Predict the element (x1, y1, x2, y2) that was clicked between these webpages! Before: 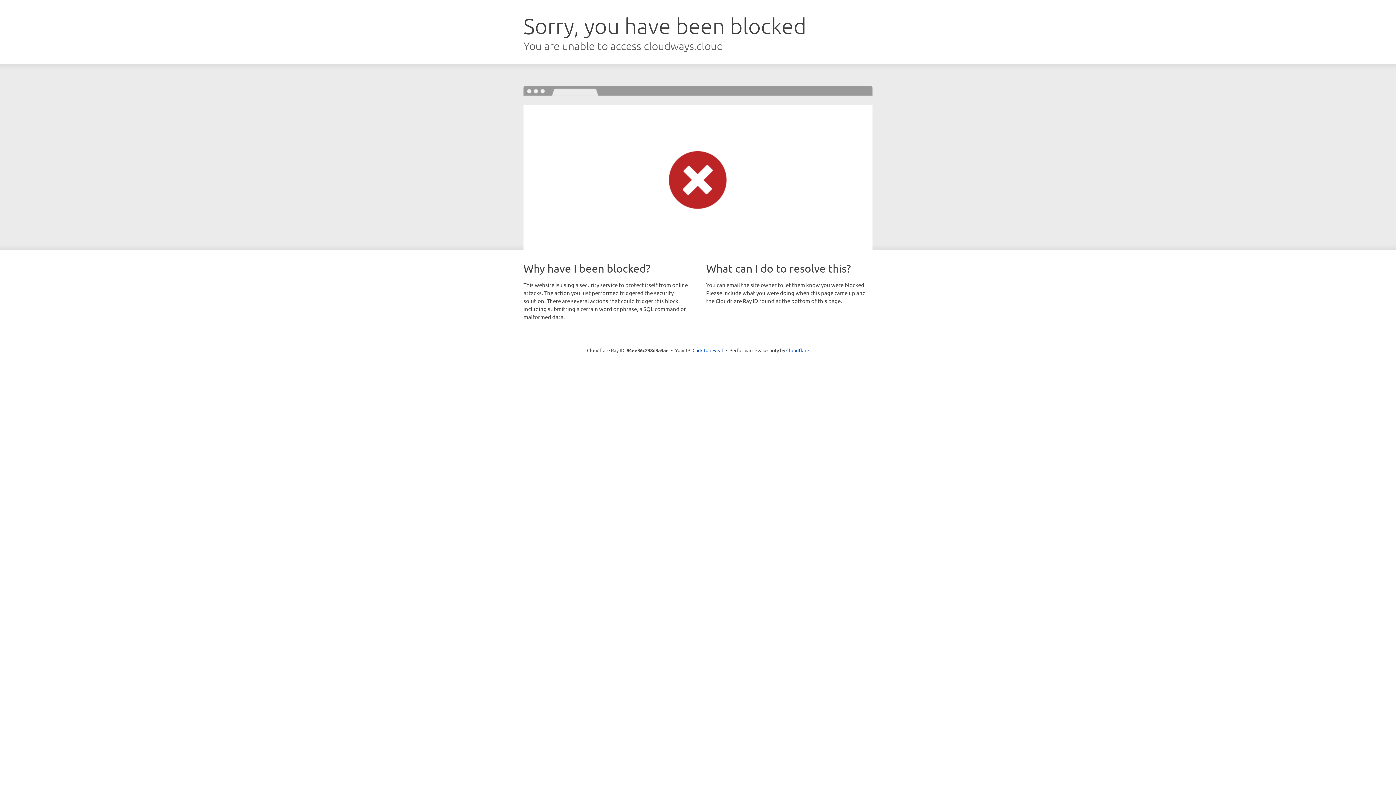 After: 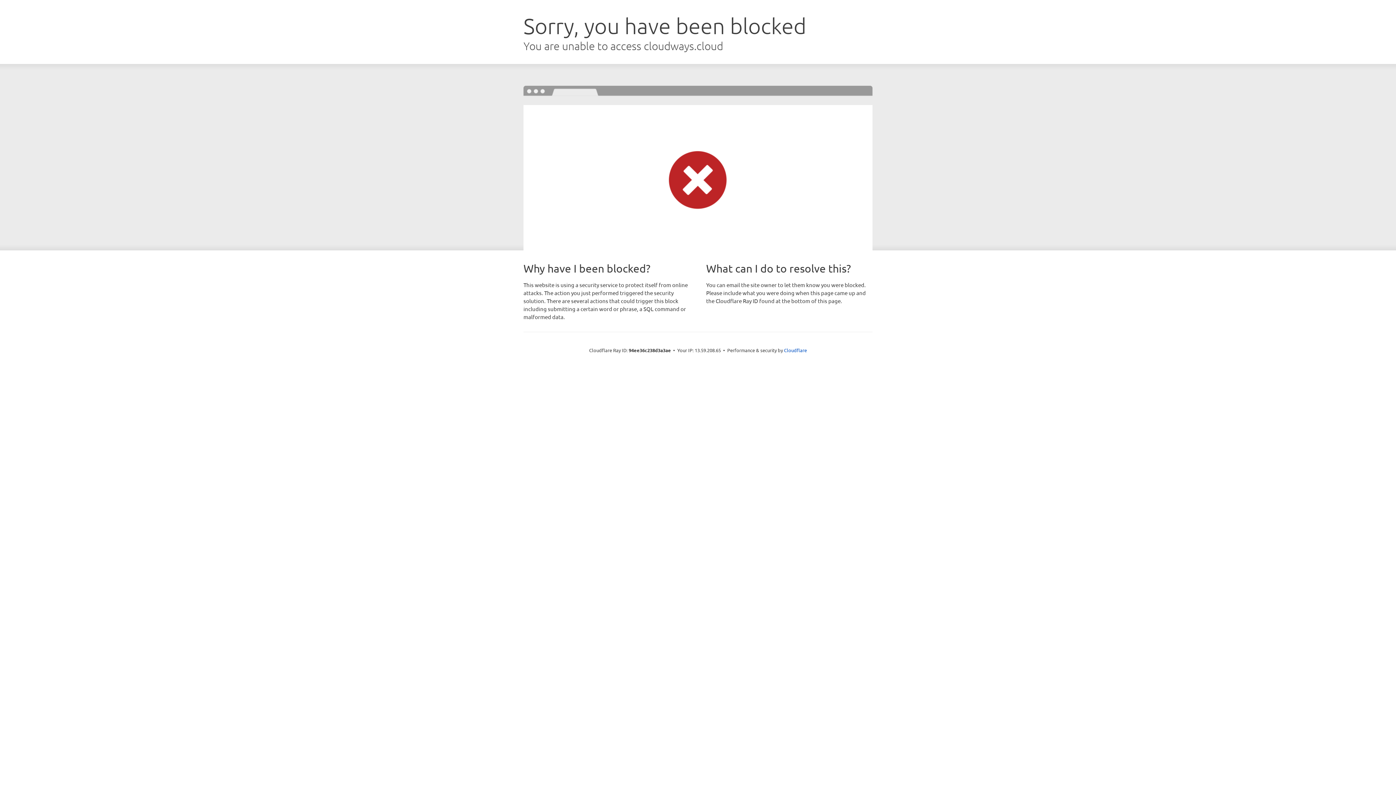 Action: label: Click to reveal bbox: (692, 346, 723, 353)